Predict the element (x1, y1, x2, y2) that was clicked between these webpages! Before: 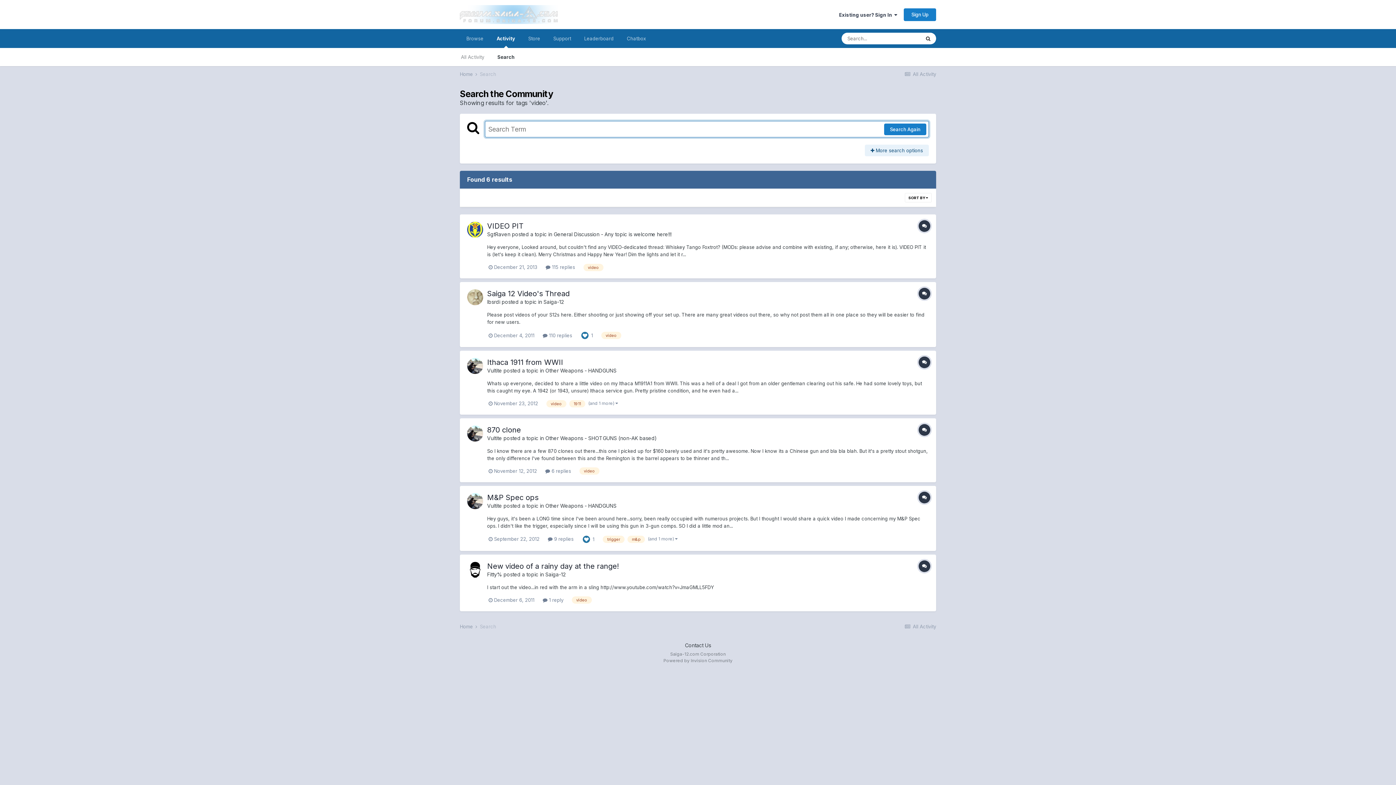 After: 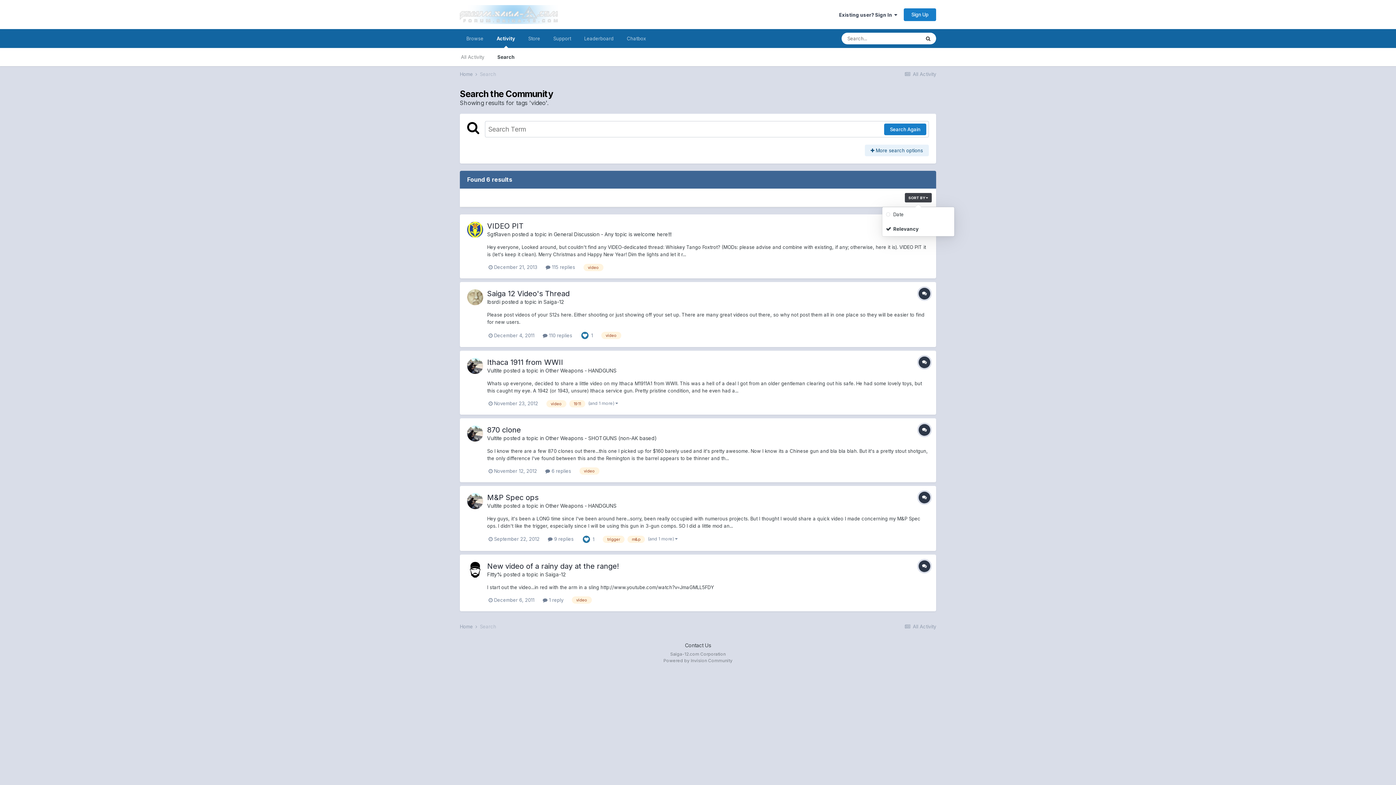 Action: bbox: (905, 193, 932, 202) label: SORT BY 